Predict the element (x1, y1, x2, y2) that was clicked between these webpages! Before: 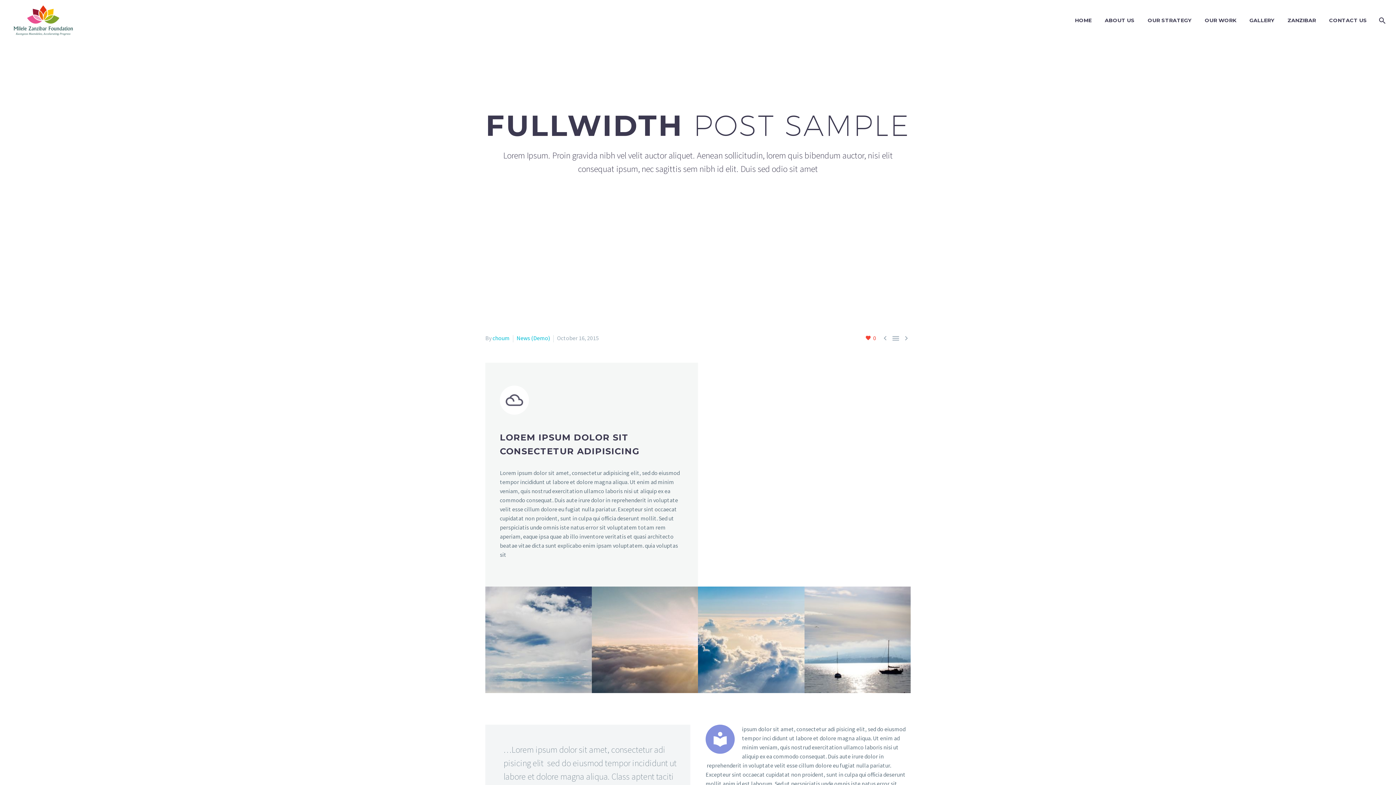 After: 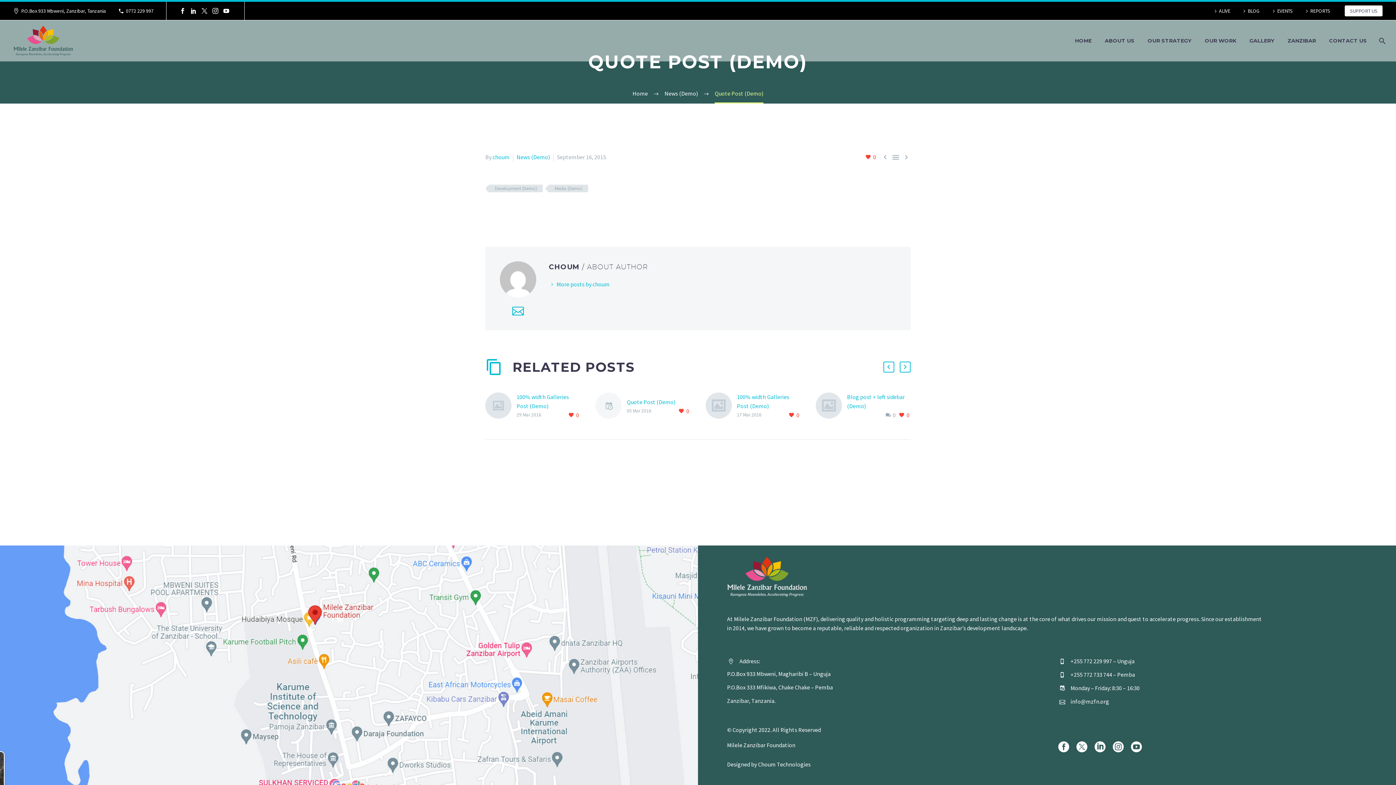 Action: label:  bbox: (881, 333, 889, 342)